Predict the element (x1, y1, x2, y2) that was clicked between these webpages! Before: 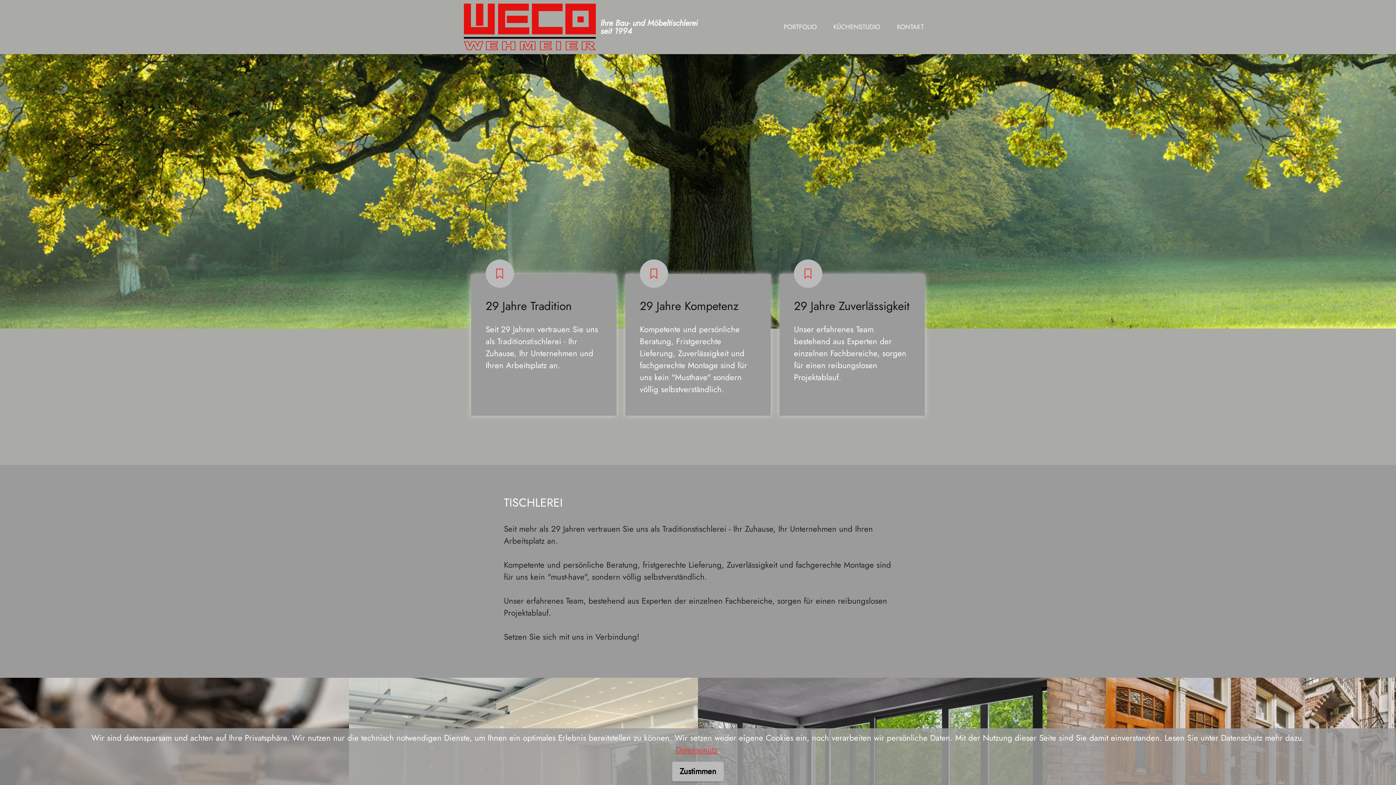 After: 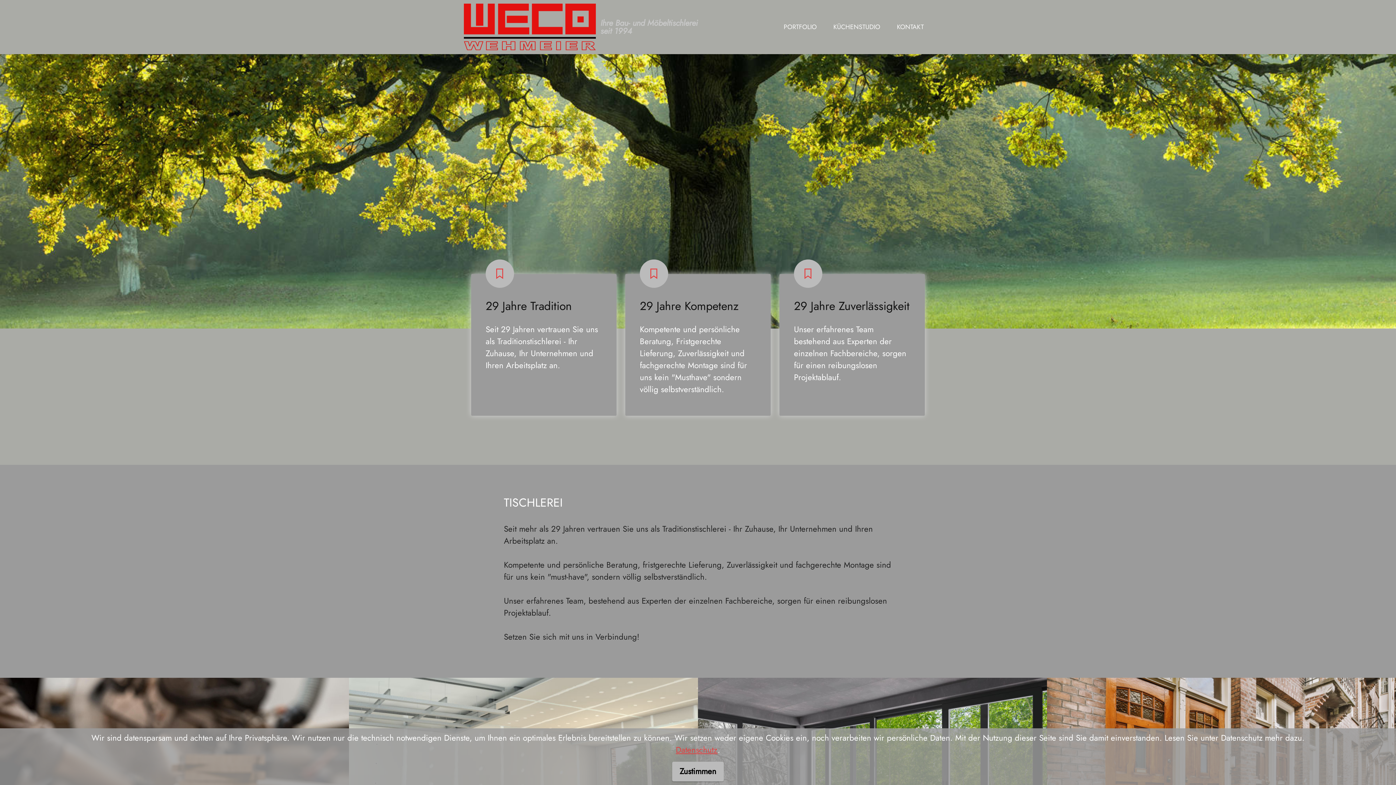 Action: bbox: (600, 18, 698, 34) label: Ihre Bau- und Möbeltischlerei
seit 1994